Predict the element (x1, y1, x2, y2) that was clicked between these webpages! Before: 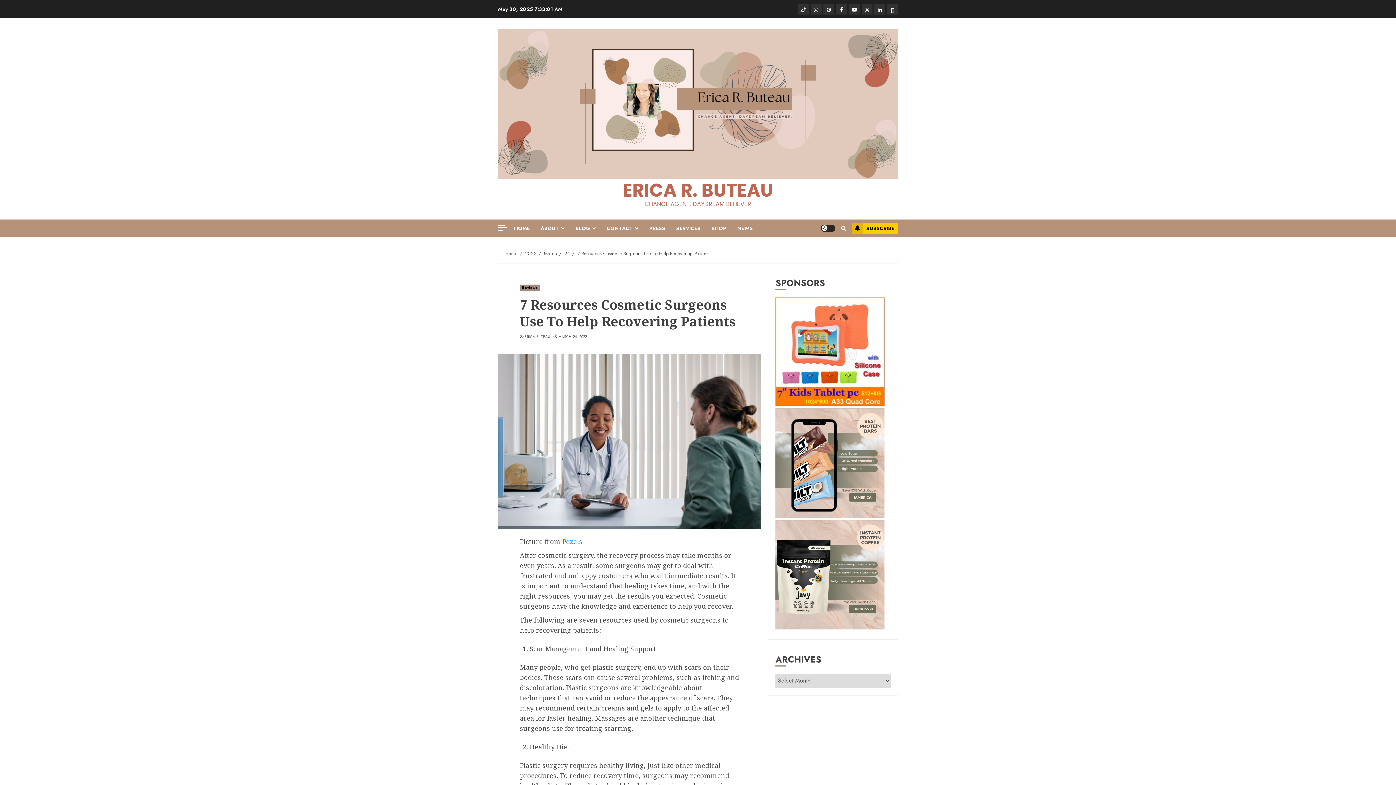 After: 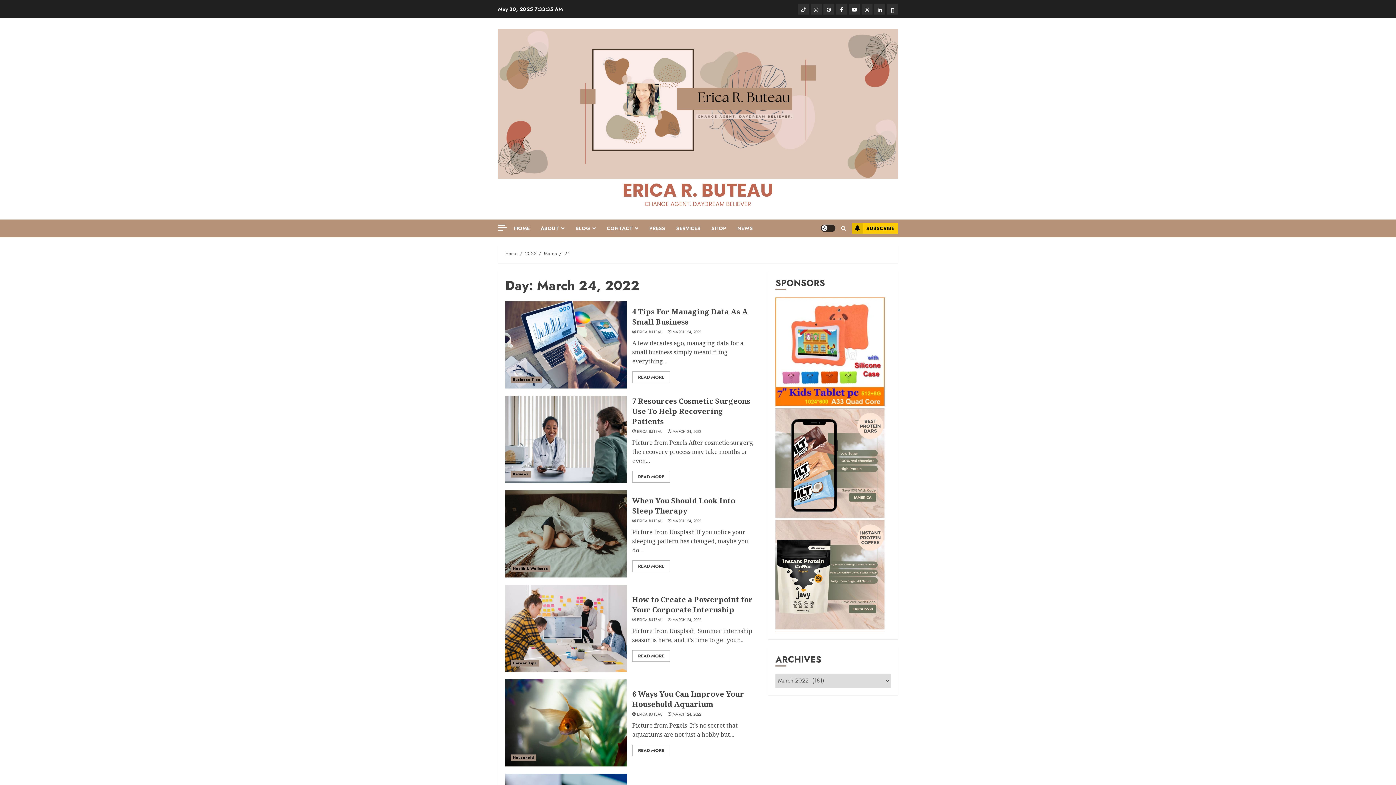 Action: bbox: (564, 250, 570, 257) label: 24